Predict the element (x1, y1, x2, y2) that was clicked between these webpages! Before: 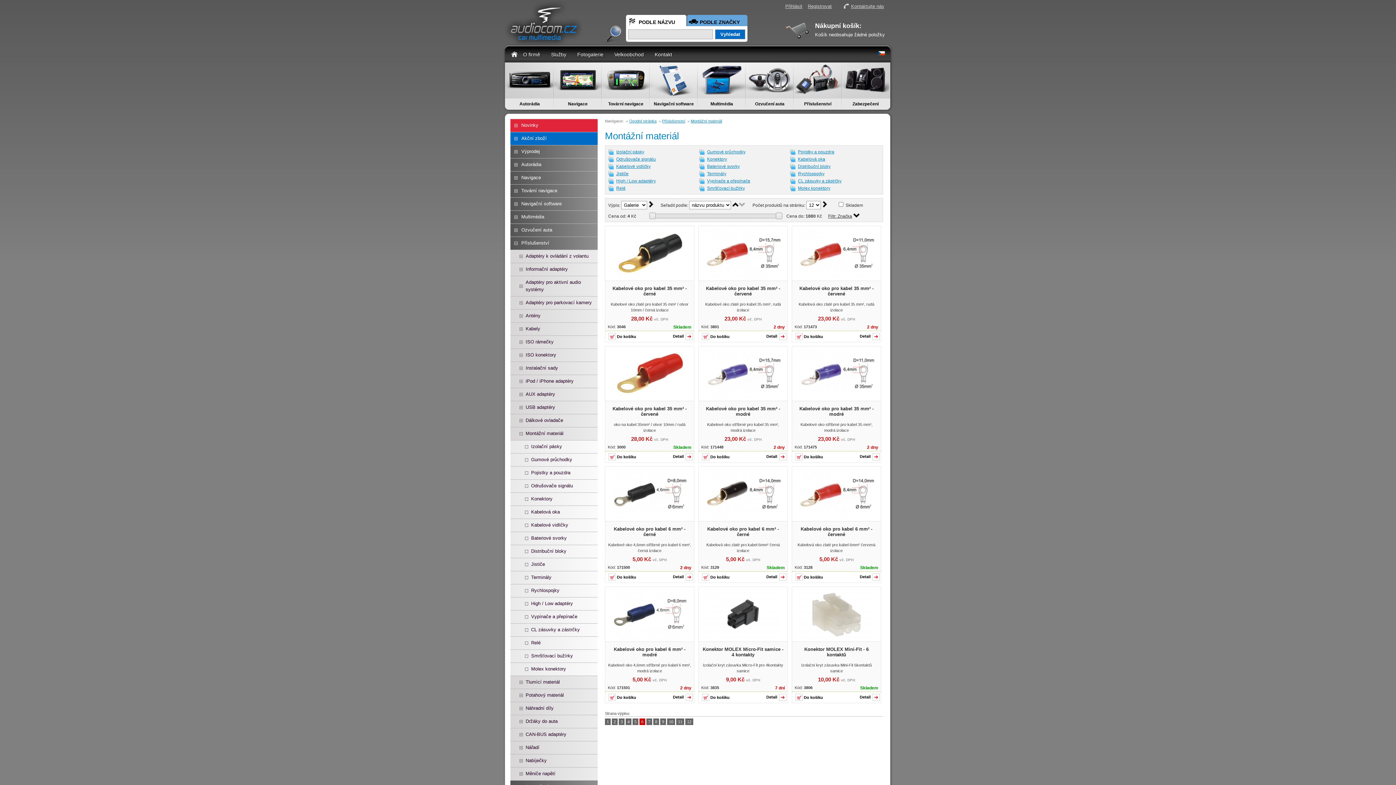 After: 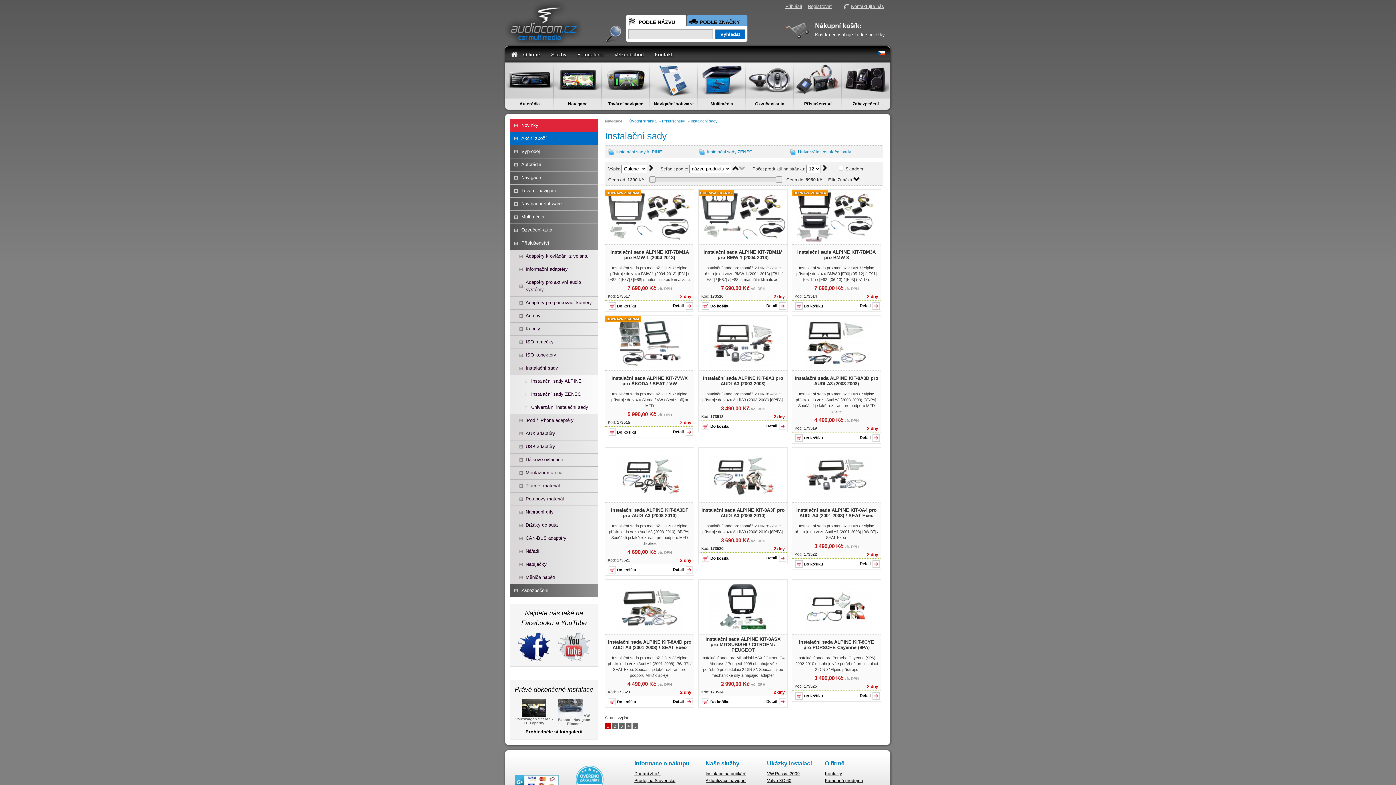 Action: label: Instalační sady bbox: (510, 362, 597, 374)